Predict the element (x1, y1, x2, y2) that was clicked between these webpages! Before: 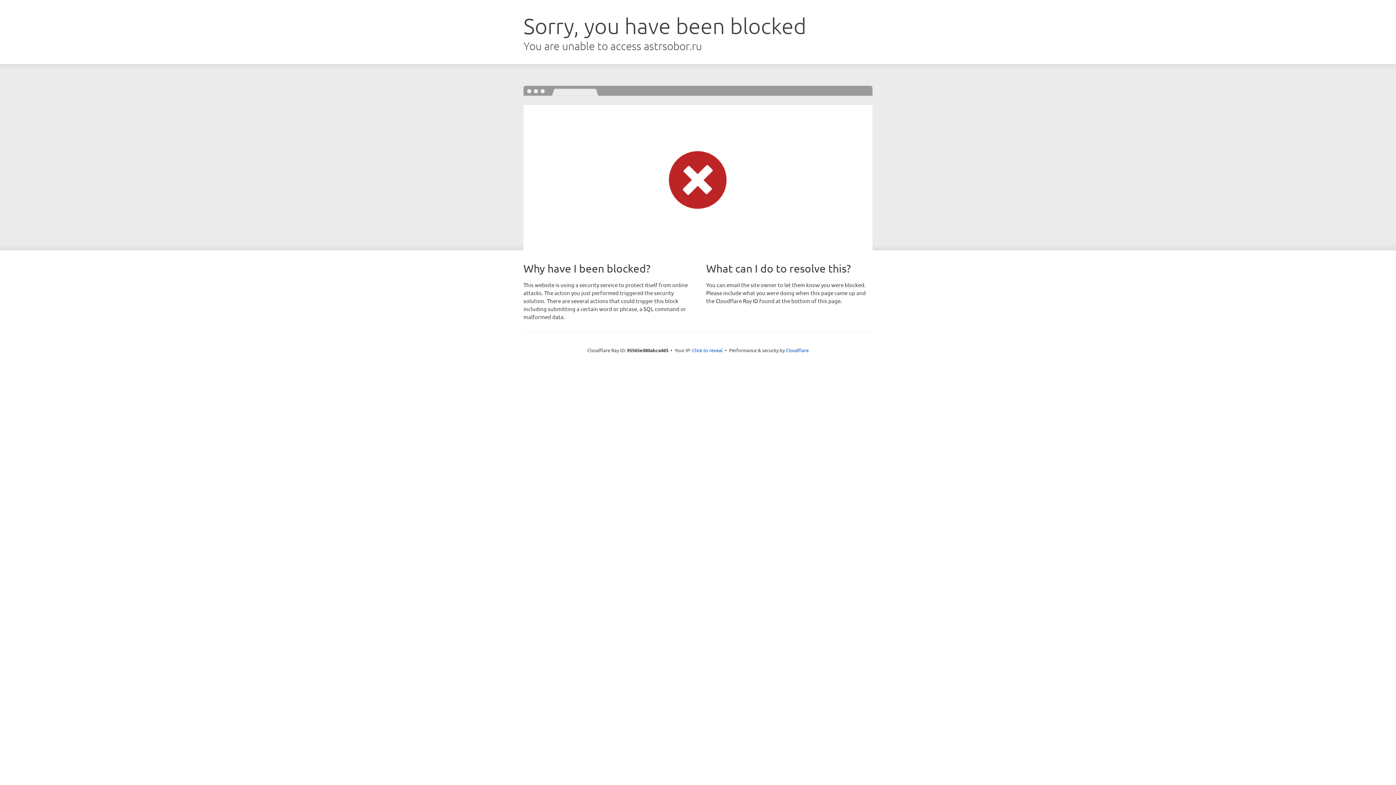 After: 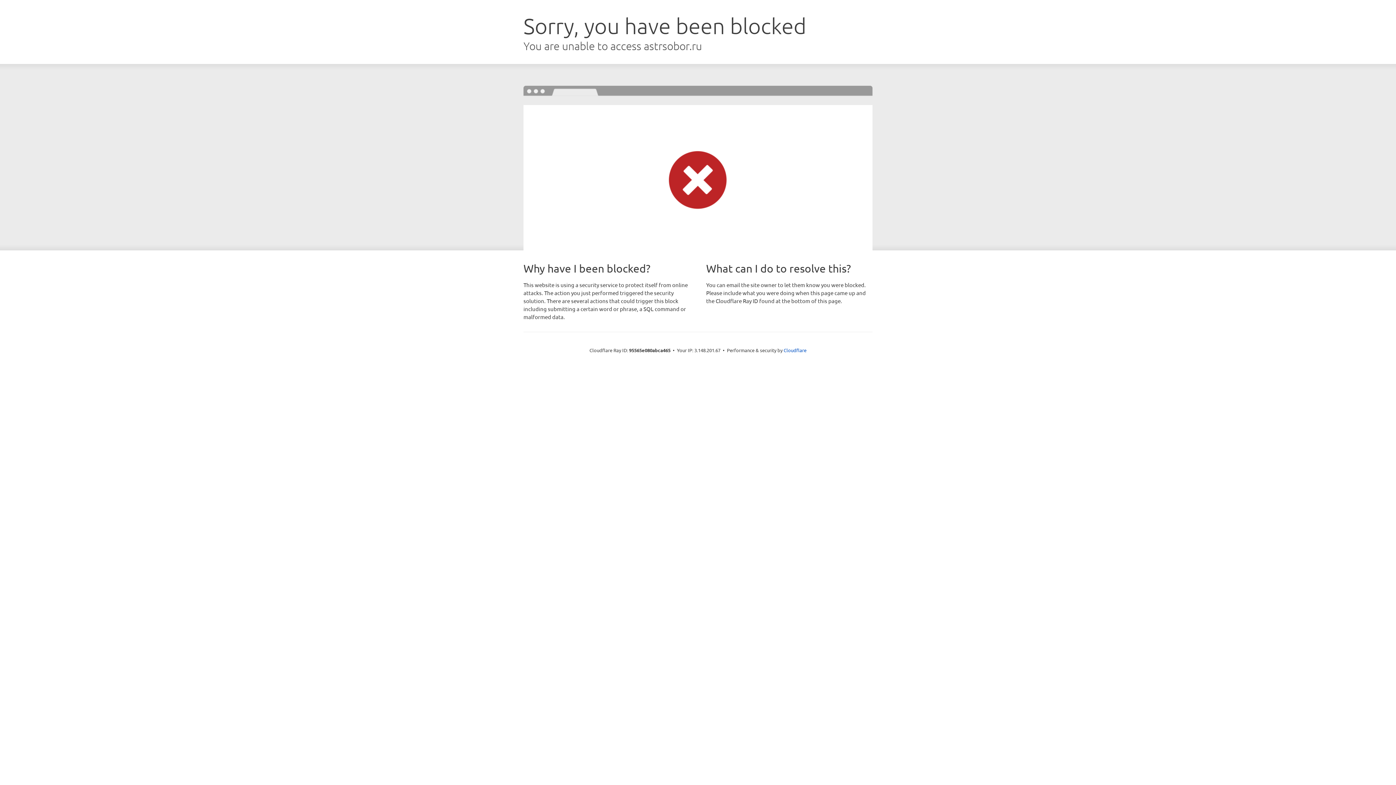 Action: label: Click to reveal bbox: (692, 346, 722, 353)